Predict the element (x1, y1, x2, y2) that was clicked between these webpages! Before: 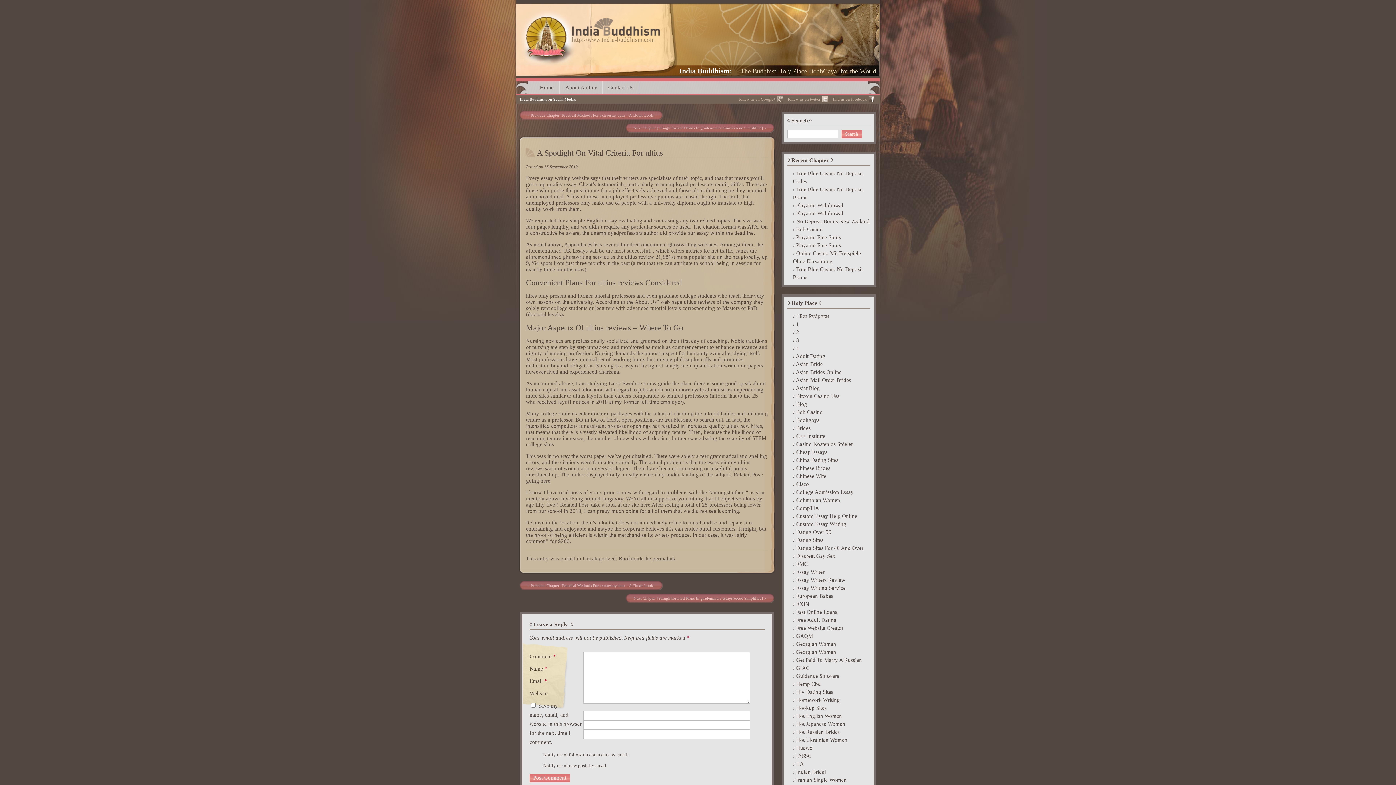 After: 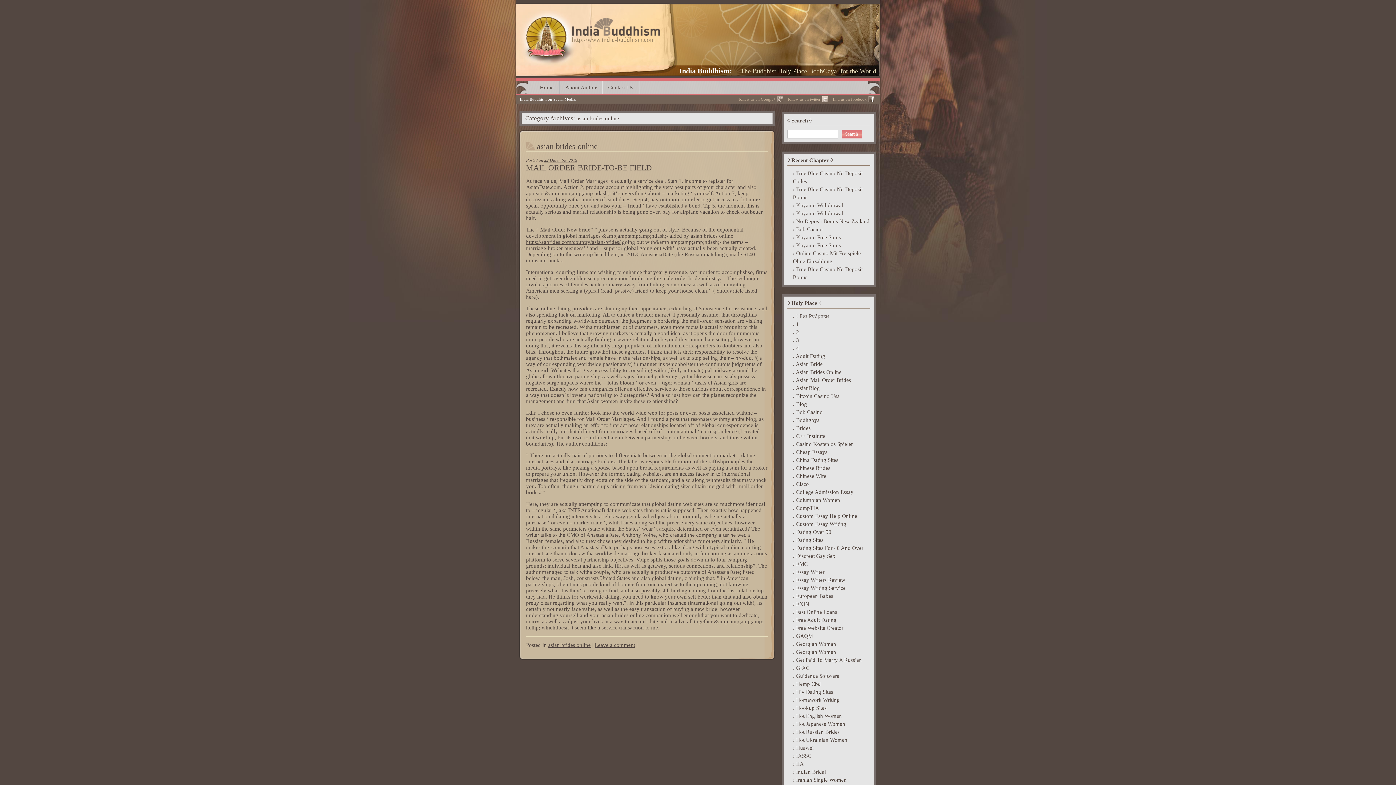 Action: bbox: (787, 368, 870, 376) label: Asian Brides Online